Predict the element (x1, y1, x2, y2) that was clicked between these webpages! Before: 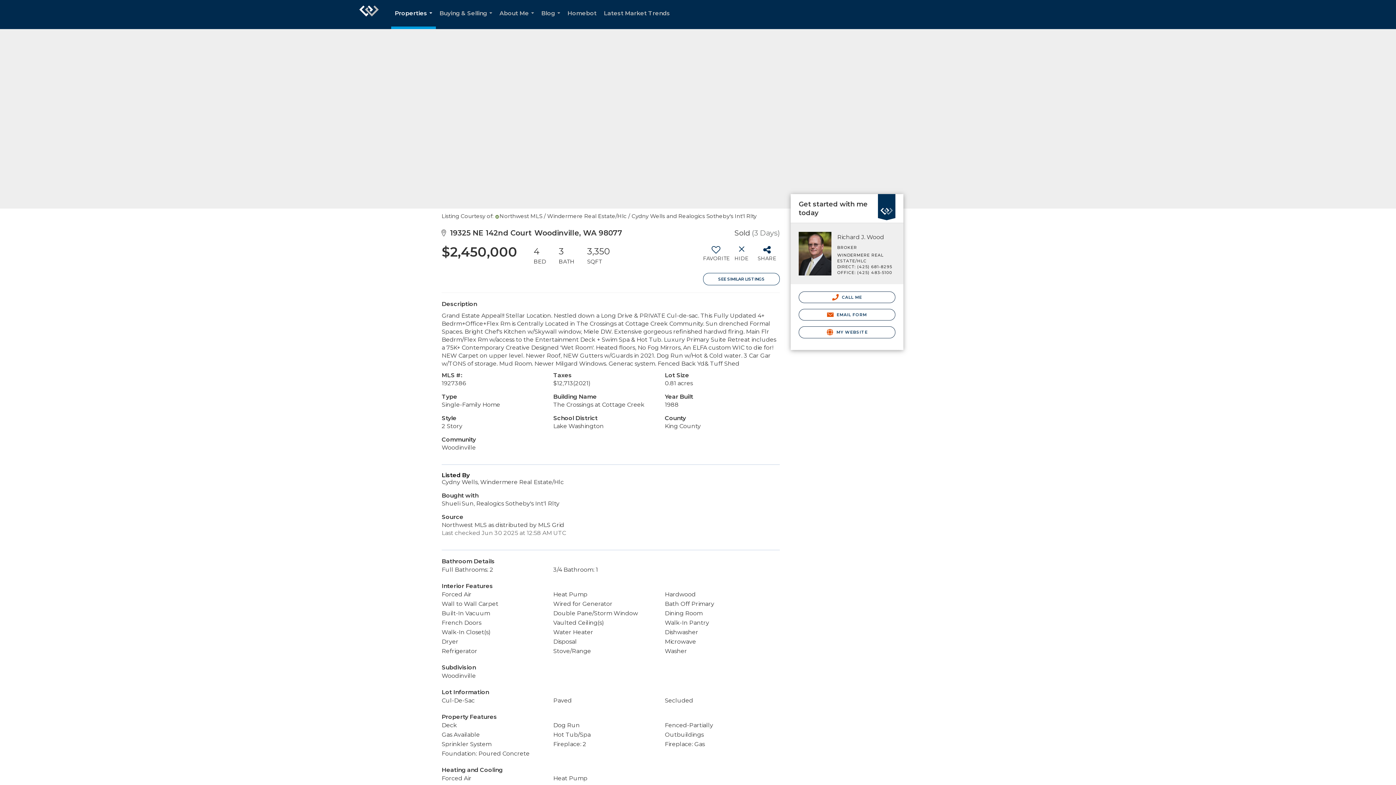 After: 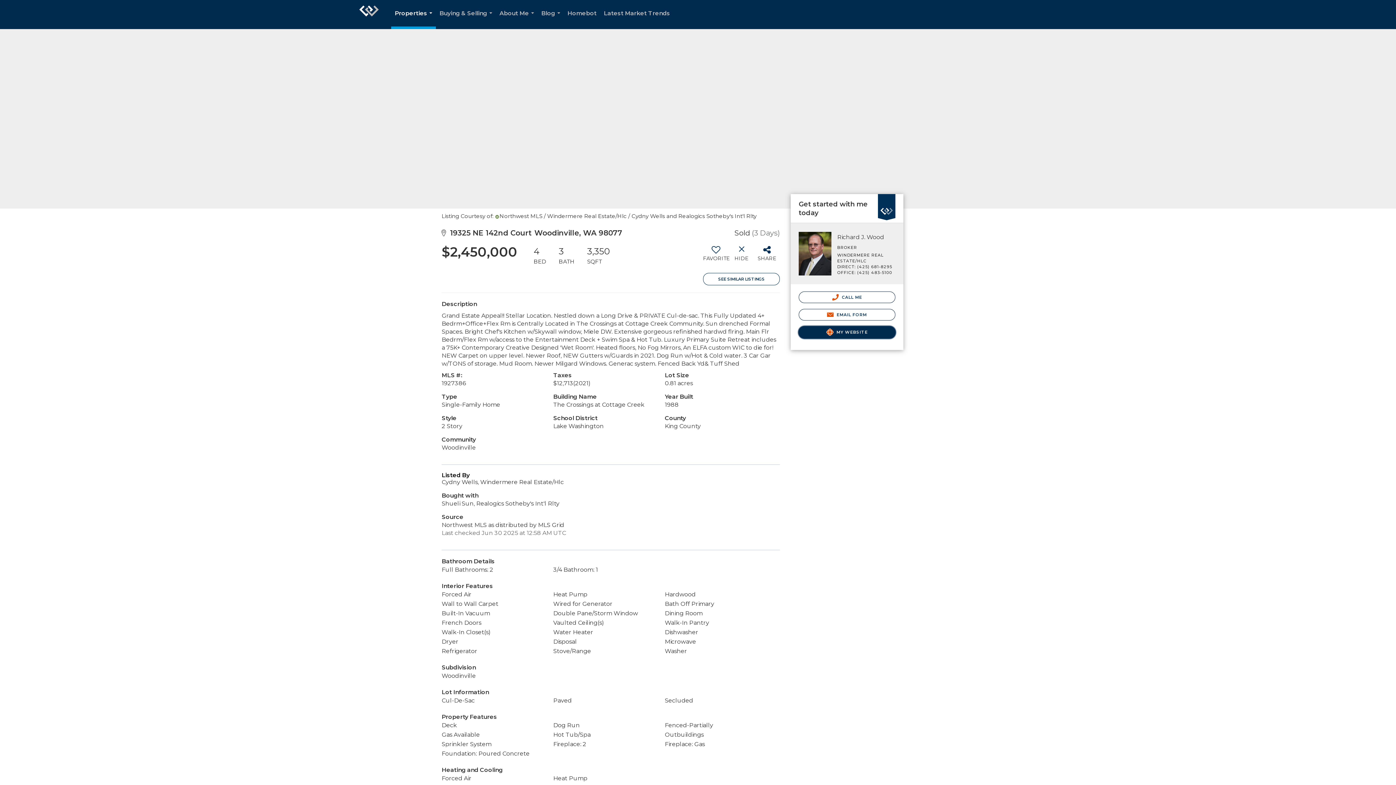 Action: bbox: (798, 326, 895, 338) label:  MY WEBSITE